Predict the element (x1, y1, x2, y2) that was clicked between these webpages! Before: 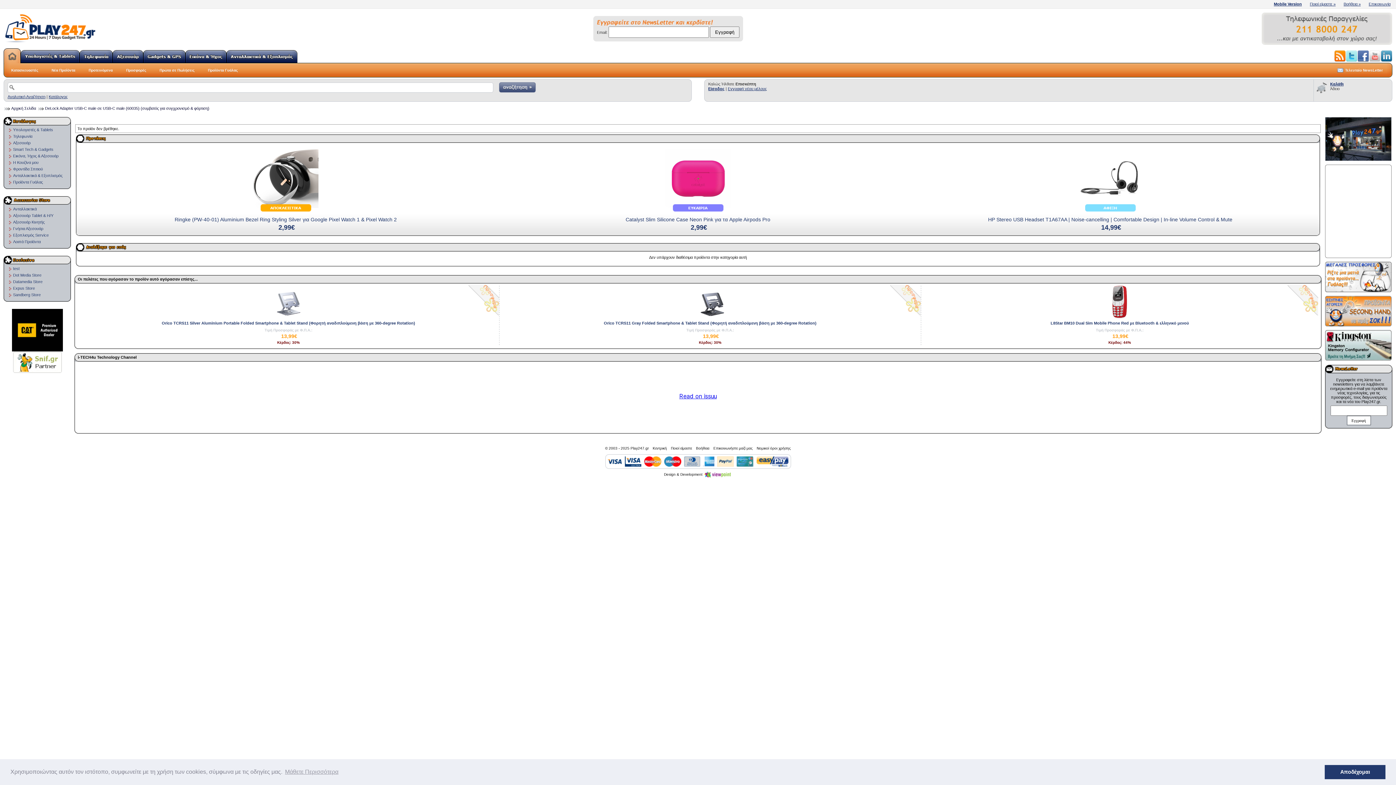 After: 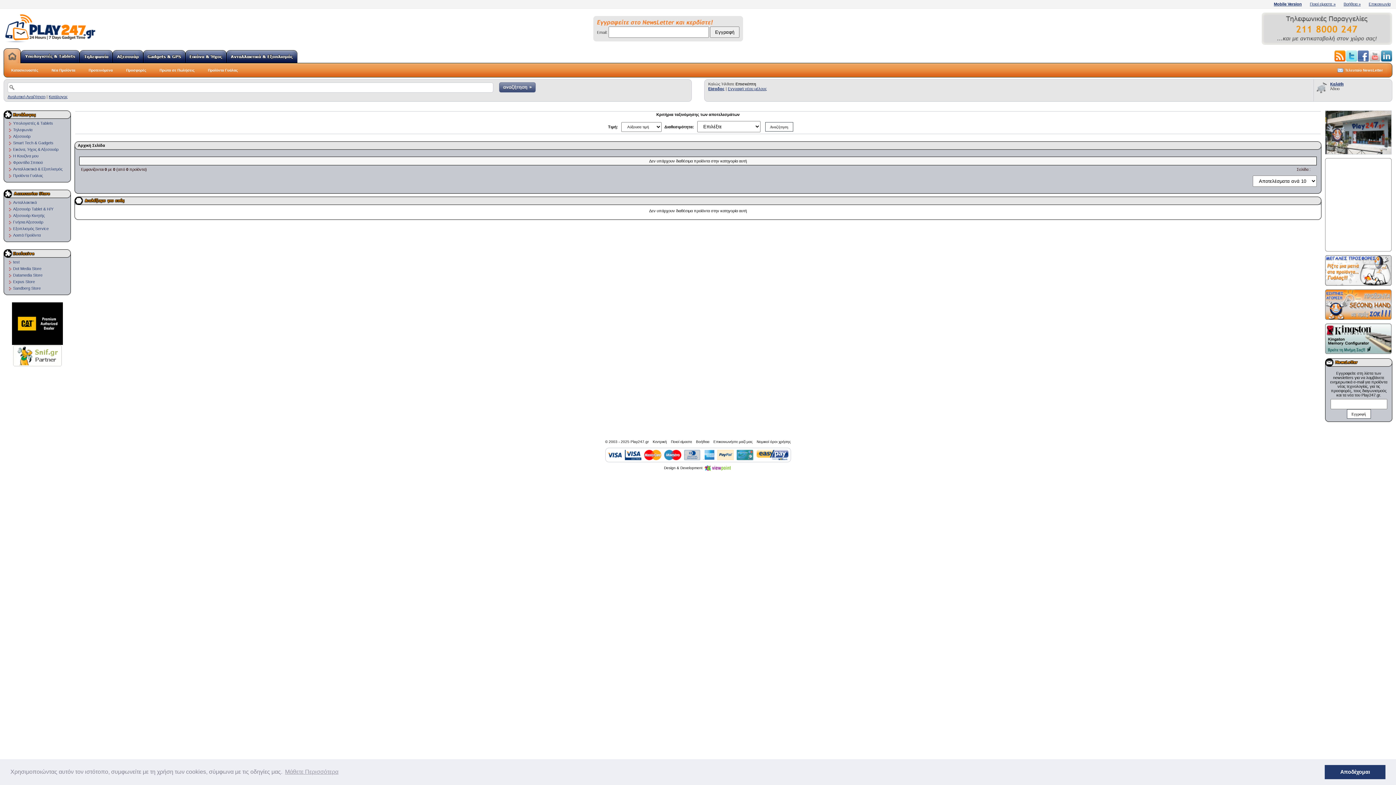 Action: bbox: (1325, 322, 1392, 327)